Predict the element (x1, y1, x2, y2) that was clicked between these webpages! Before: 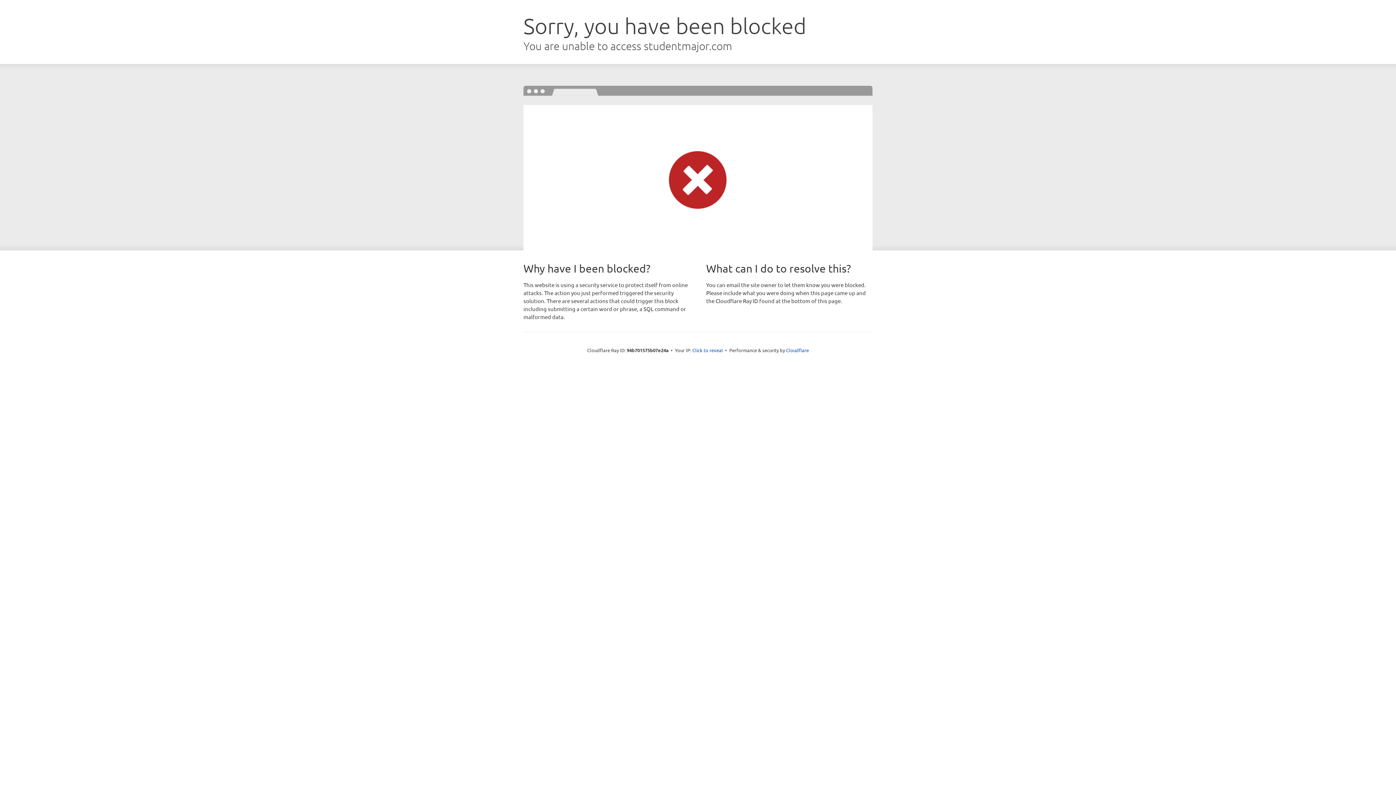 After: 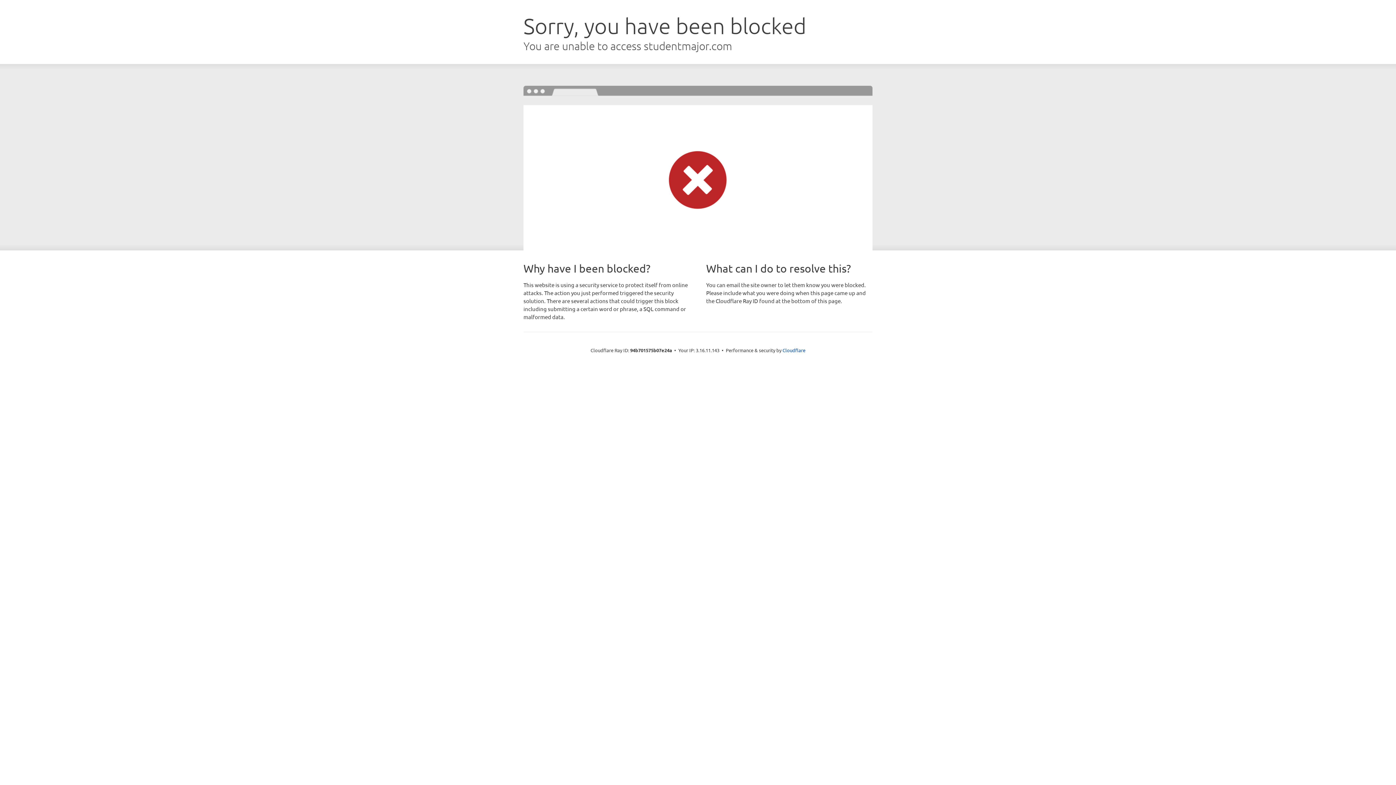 Action: bbox: (692, 346, 723, 353) label: Click to reveal